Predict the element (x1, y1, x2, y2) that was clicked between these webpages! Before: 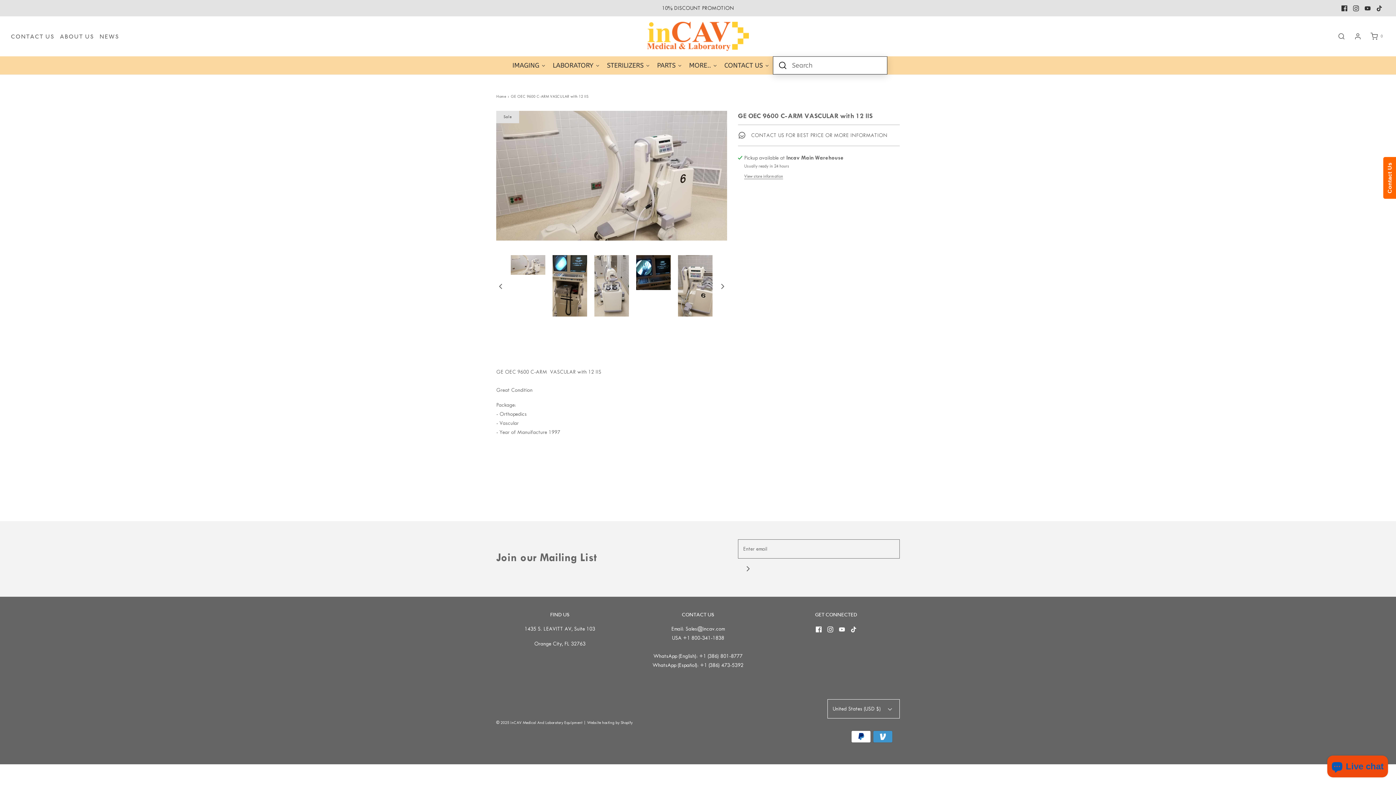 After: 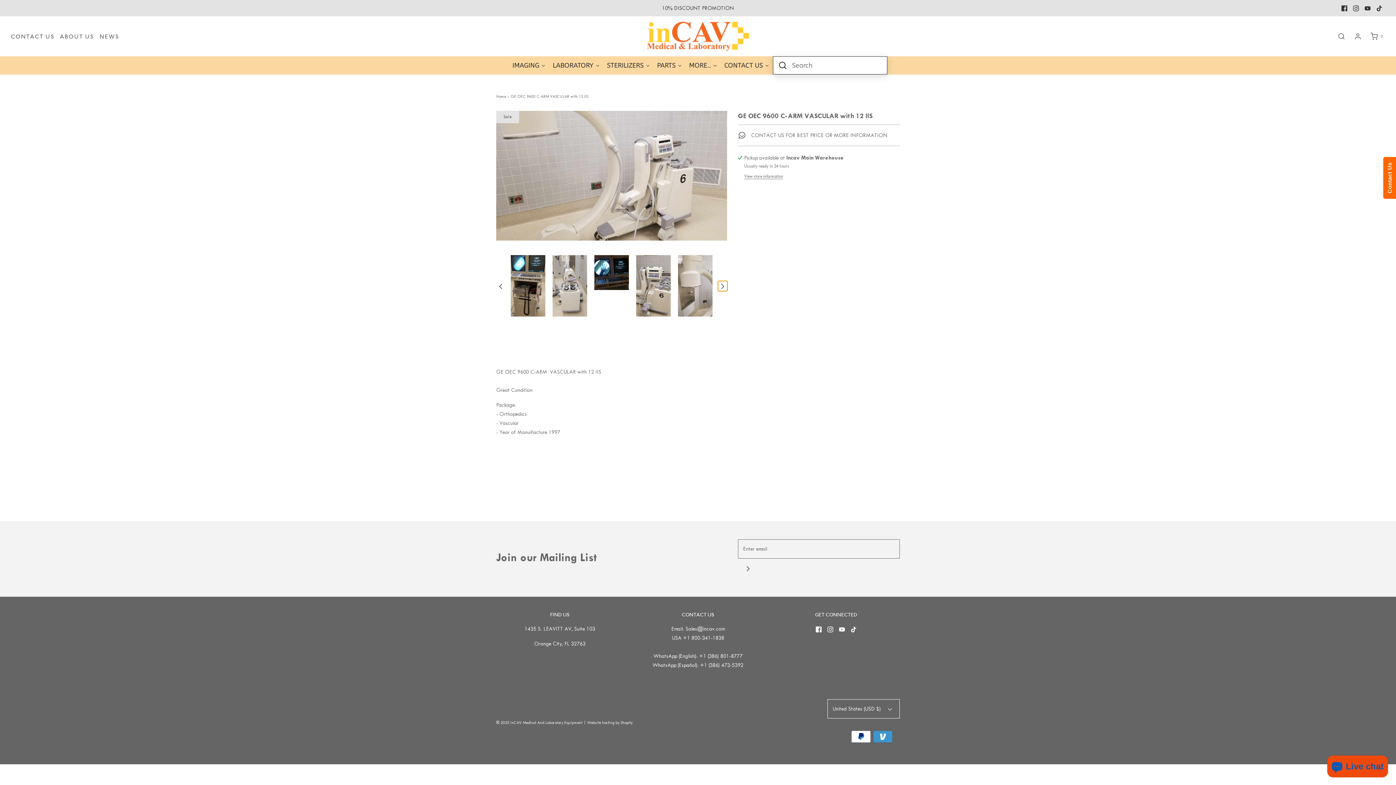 Action: bbox: (718, 281, 727, 290) label: Next slide